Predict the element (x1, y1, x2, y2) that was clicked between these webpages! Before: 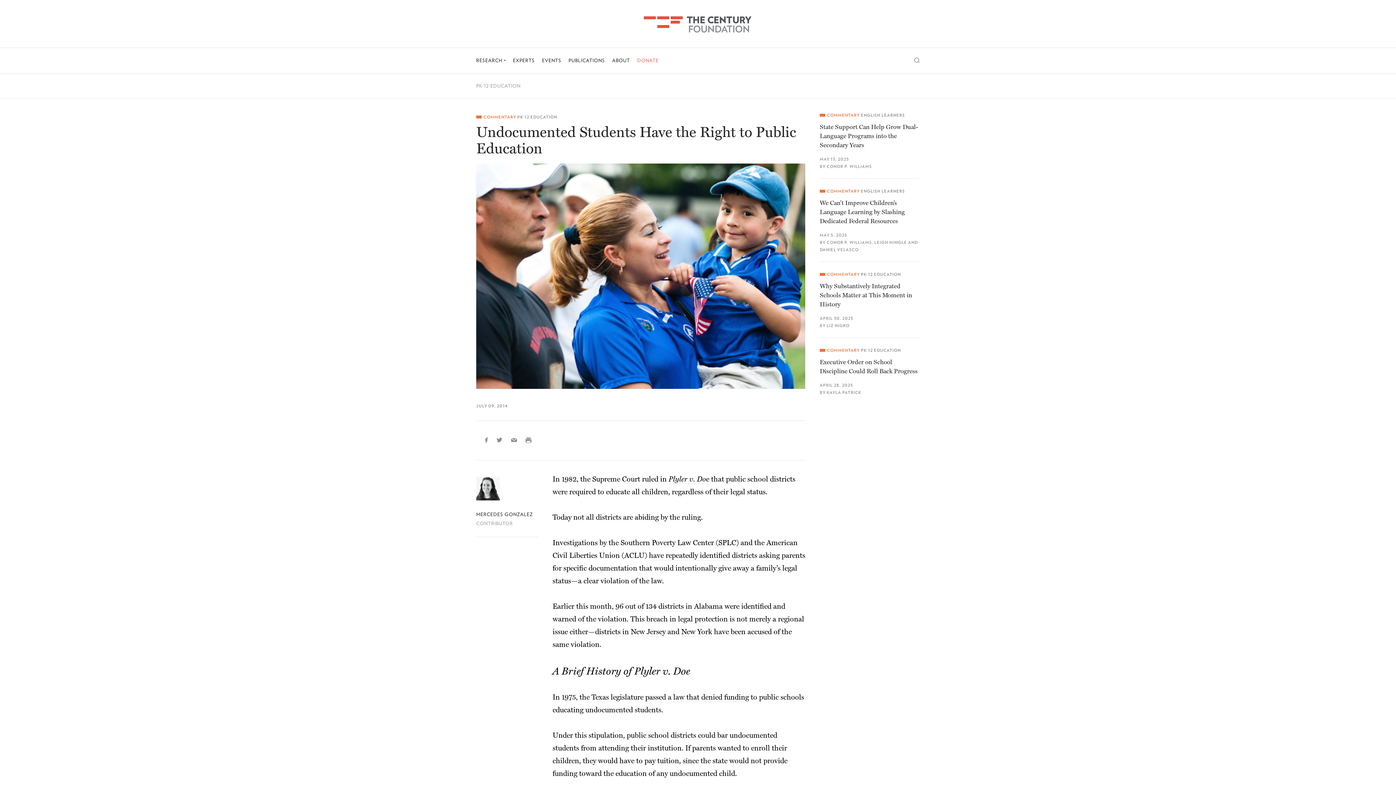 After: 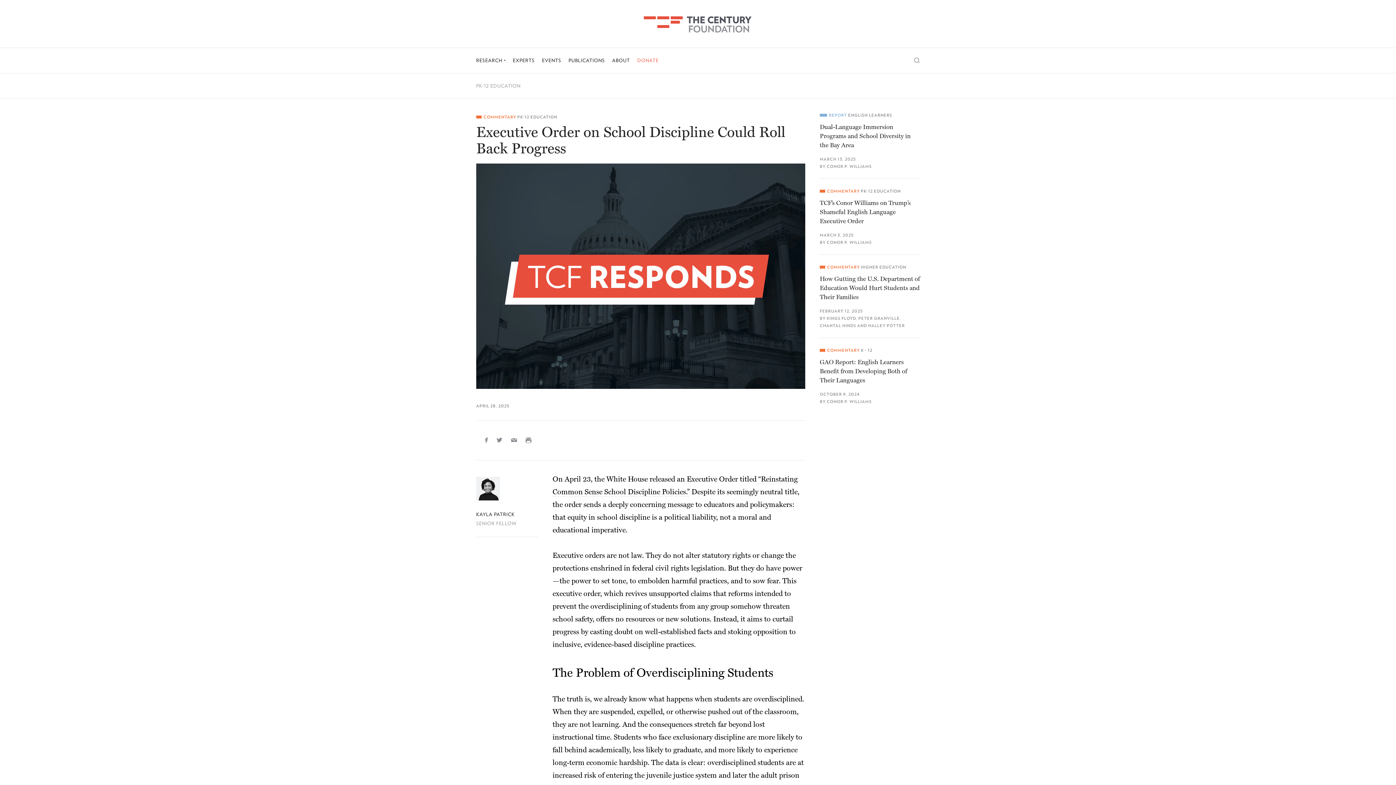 Action: bbox: (820, 357, 920, 376) label: Executive Order on School Discipline Could Roll Back Progress